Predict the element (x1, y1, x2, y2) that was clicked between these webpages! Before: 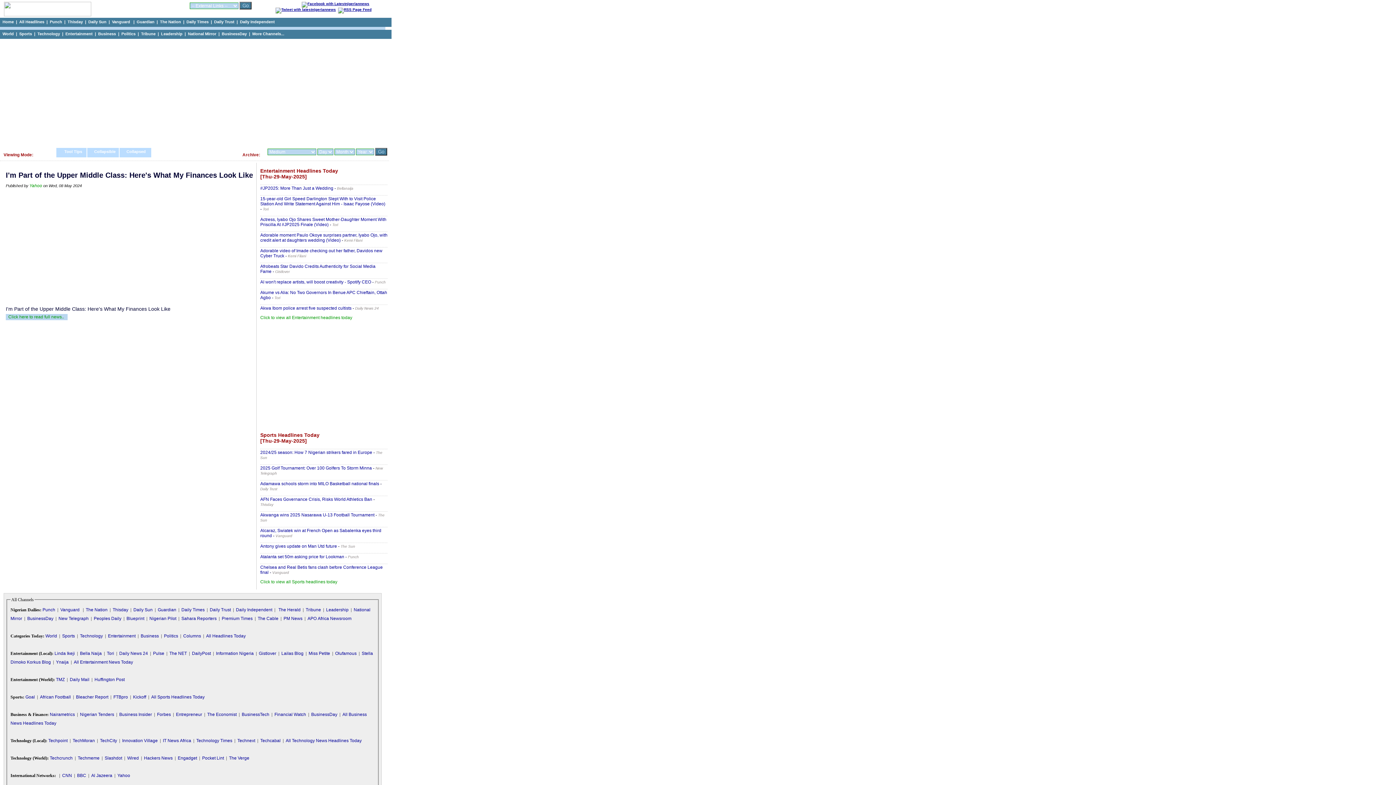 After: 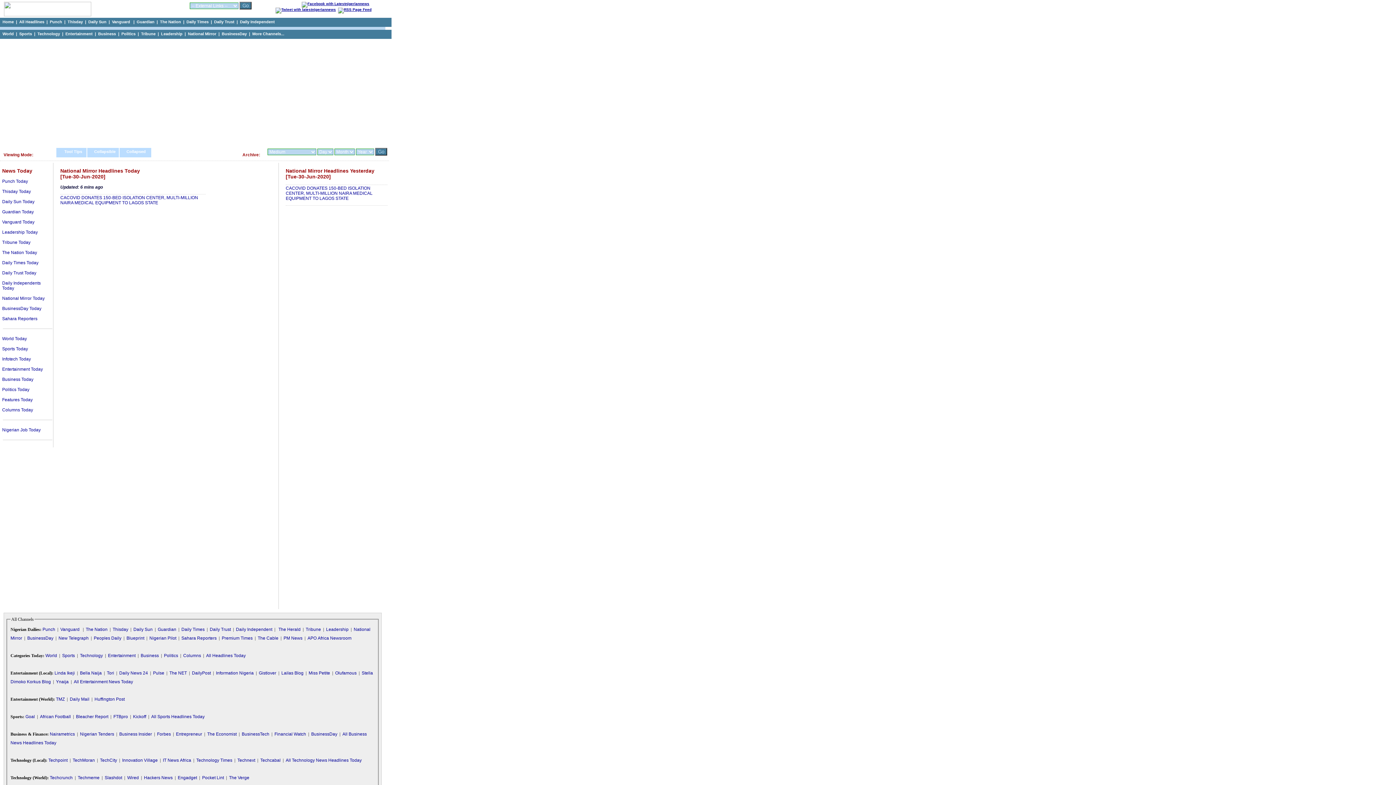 Action: bbox: (188, 31, 216, 36) label: National Mirror